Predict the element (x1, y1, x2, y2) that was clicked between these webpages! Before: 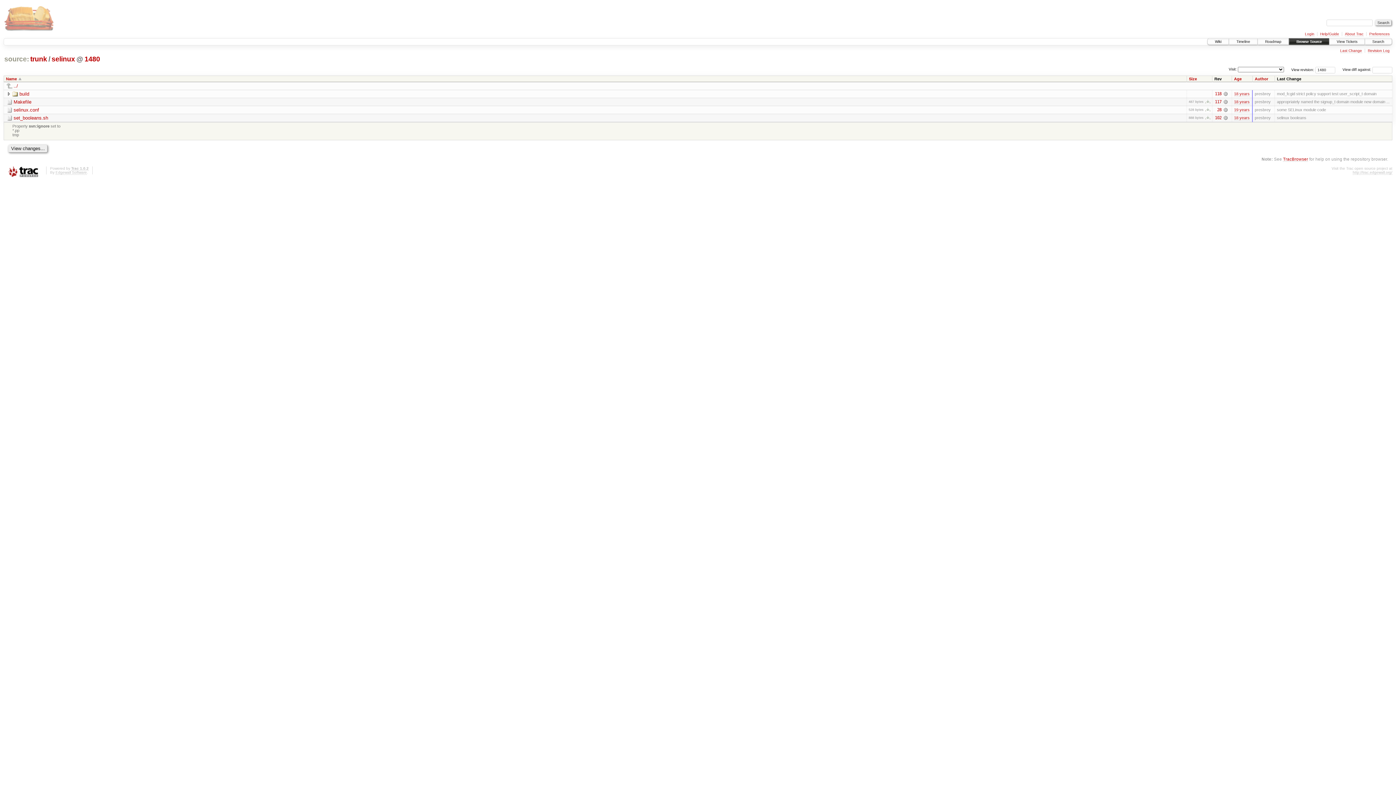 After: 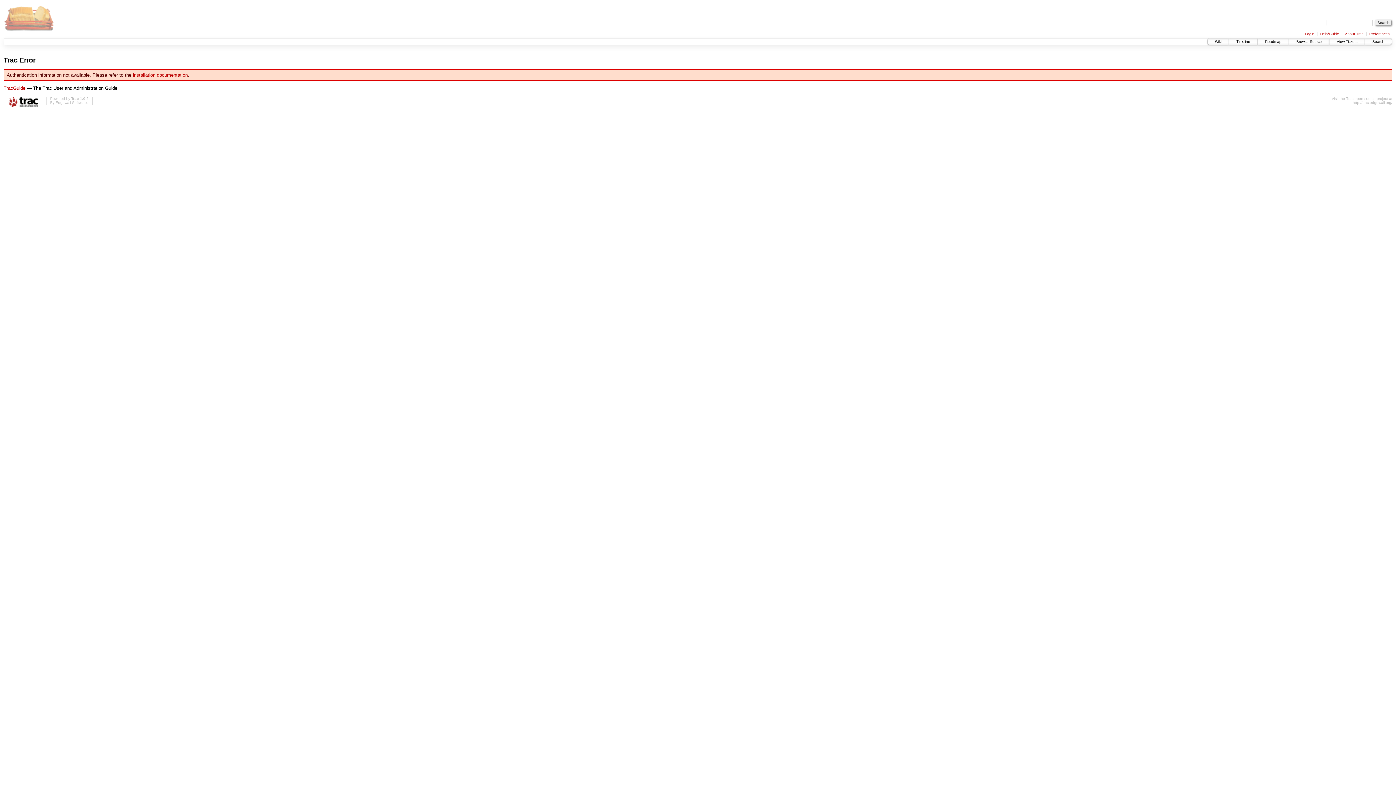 Action: bbox: (1305, 31, 1314, 36) label: Login